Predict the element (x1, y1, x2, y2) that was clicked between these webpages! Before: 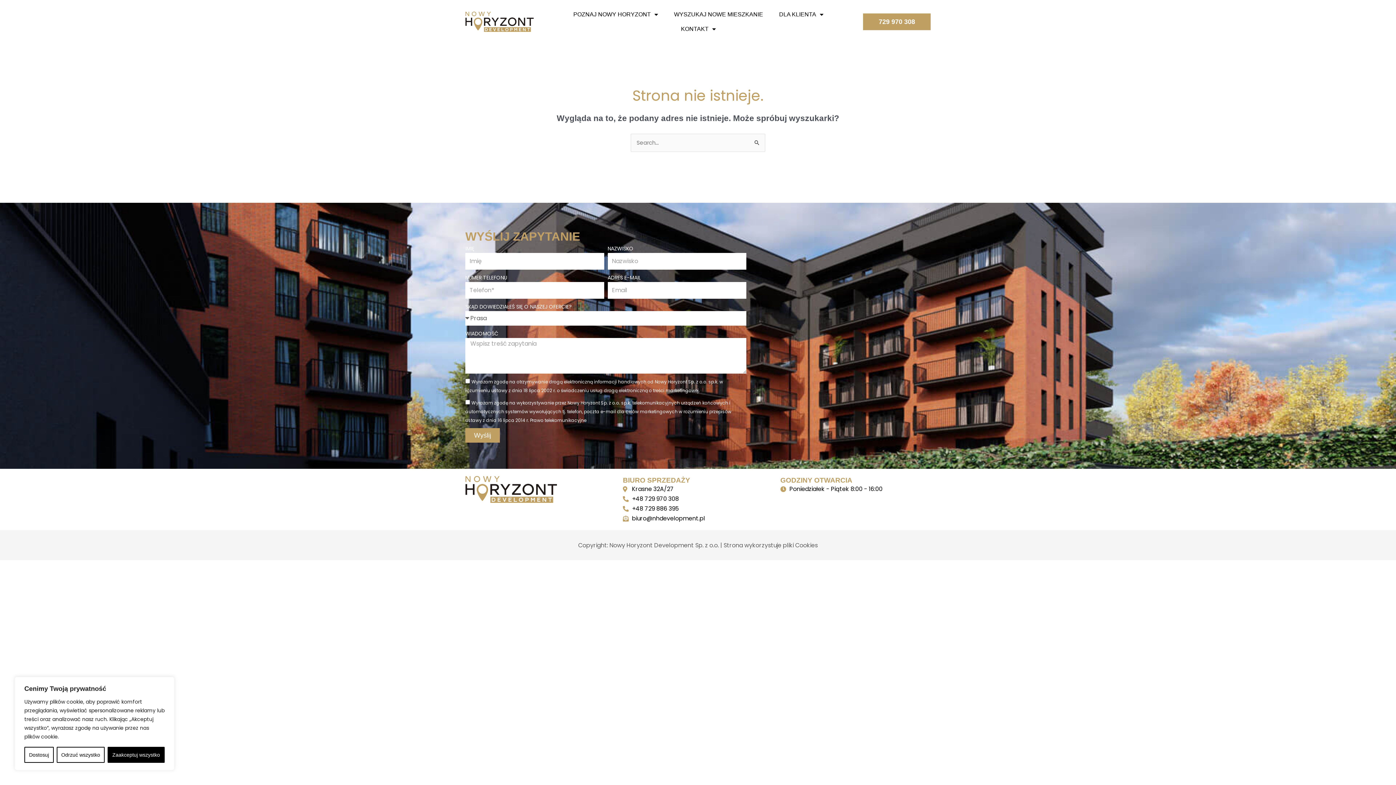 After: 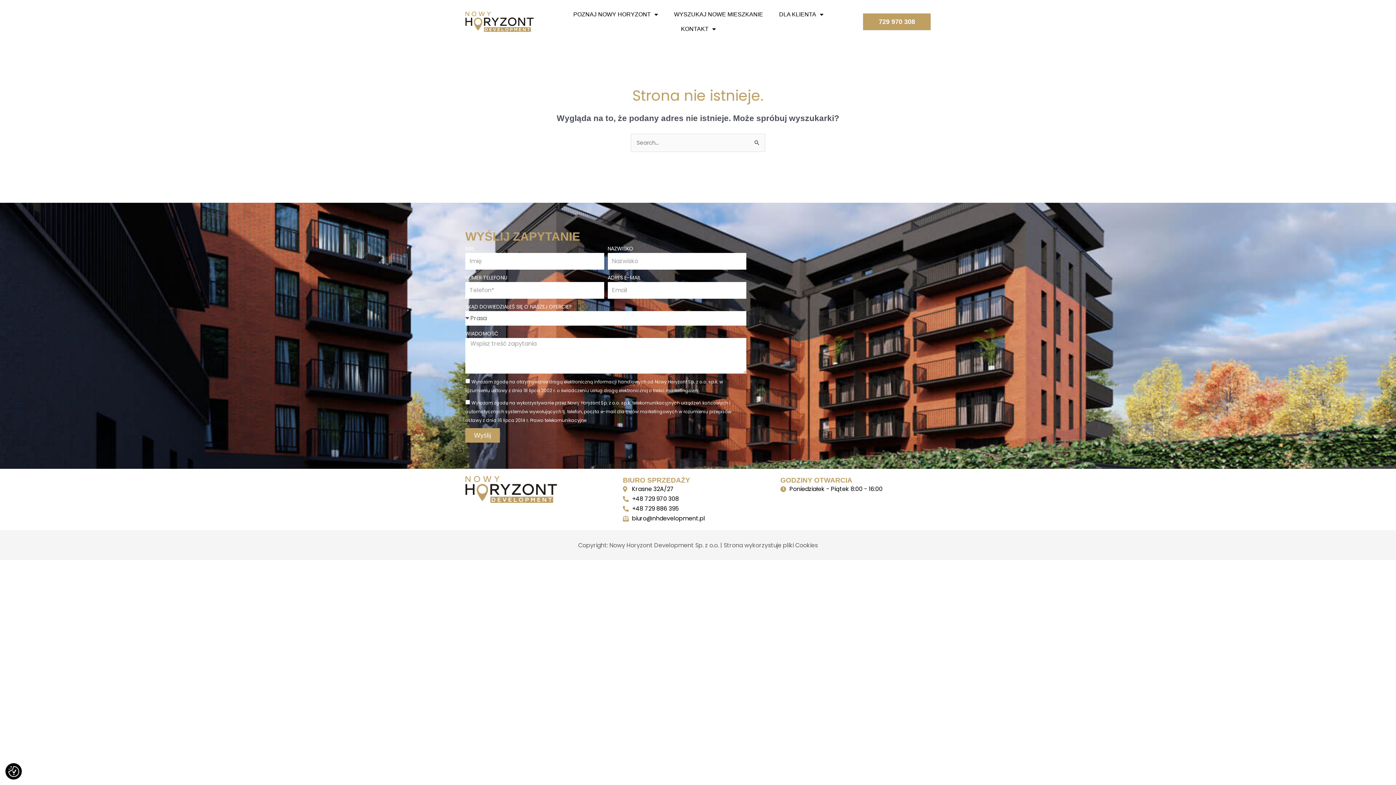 Action: label: Zaakceptuj wszystko bbox: (107, 747, 164, 763)